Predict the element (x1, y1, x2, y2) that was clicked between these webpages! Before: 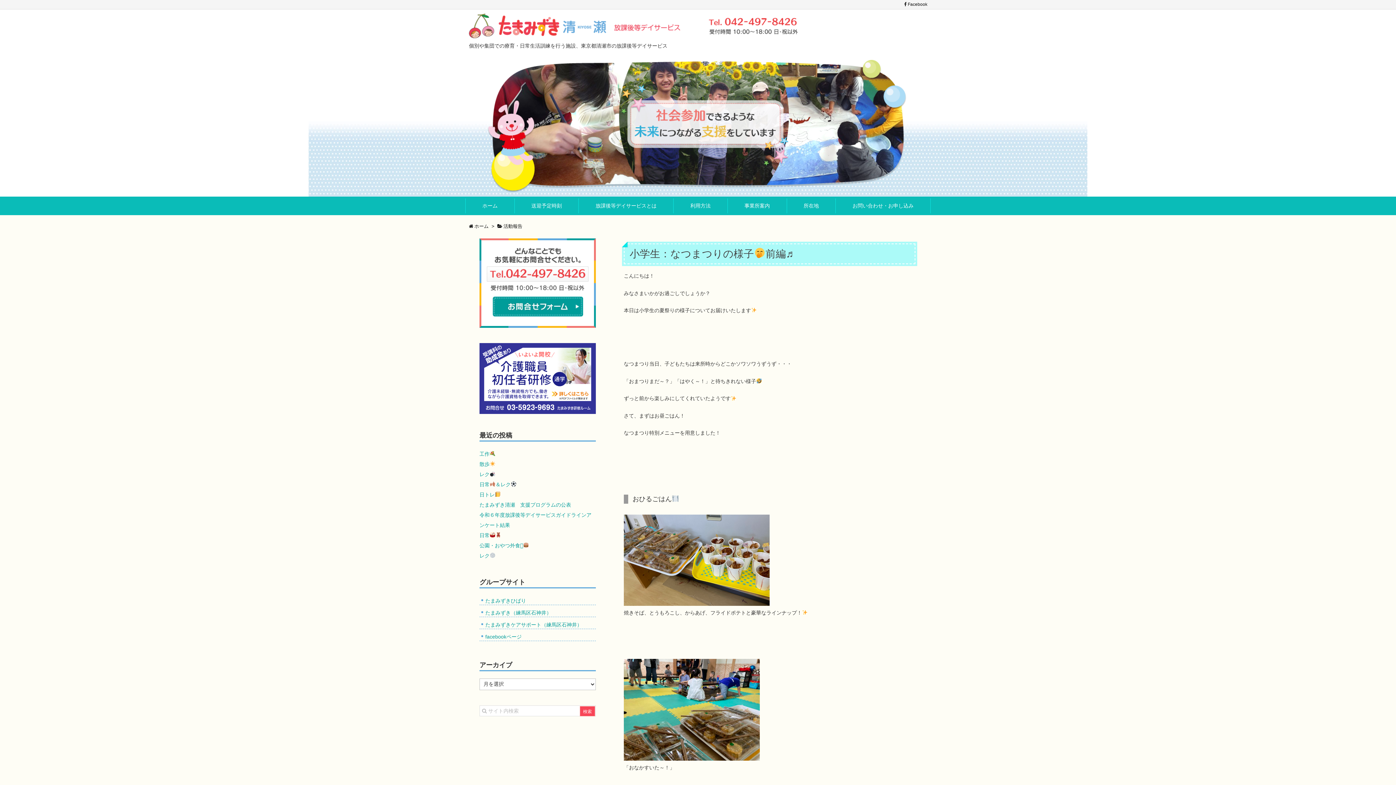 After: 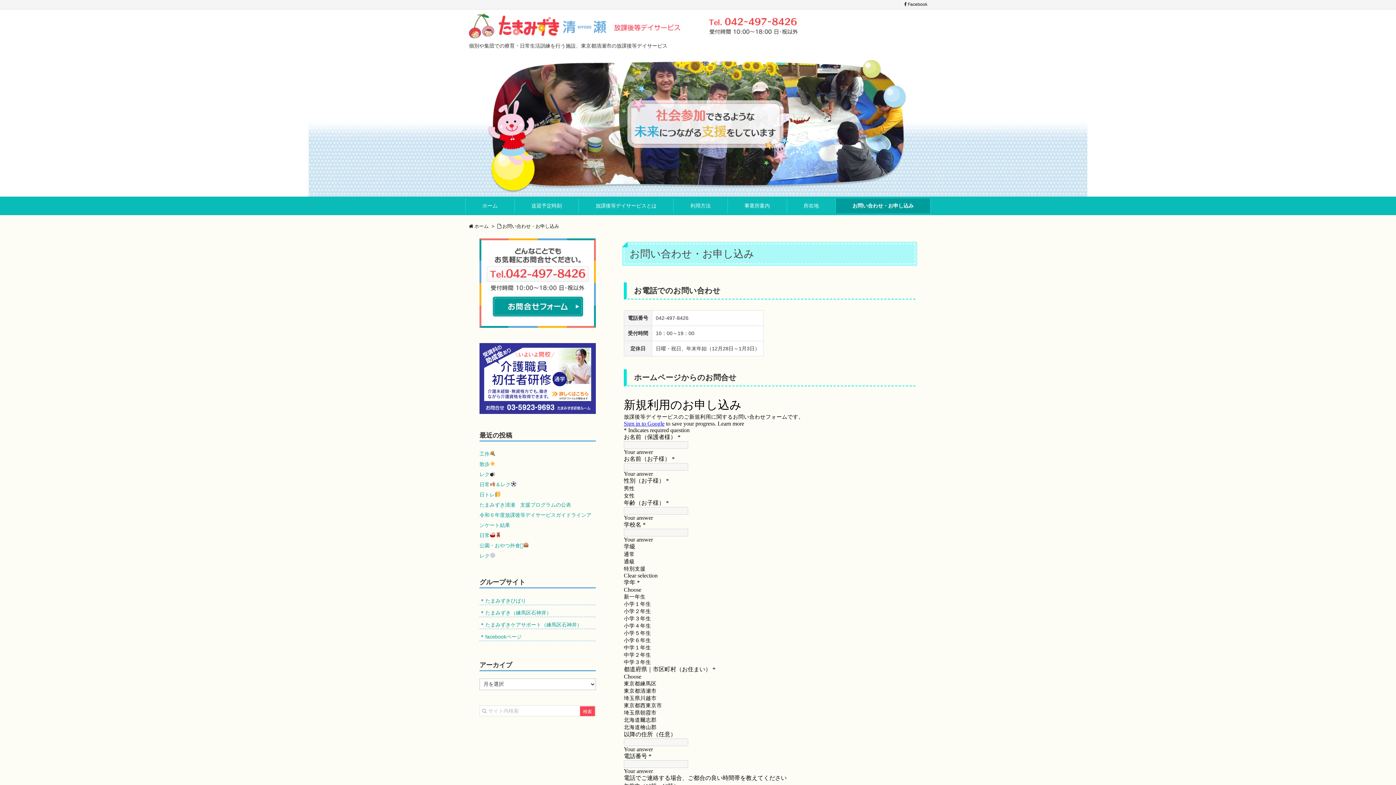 Action: bbox: (492, 303, 583, 309)